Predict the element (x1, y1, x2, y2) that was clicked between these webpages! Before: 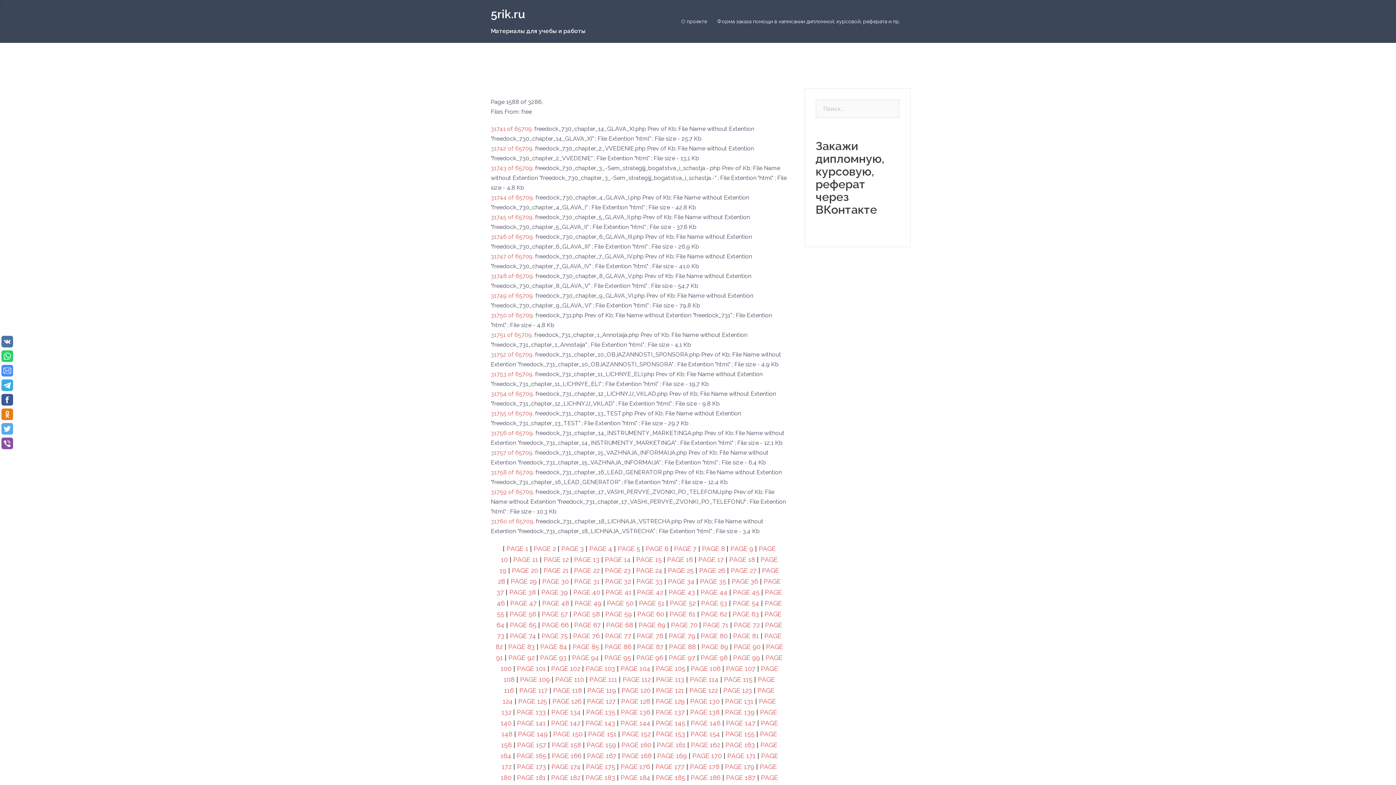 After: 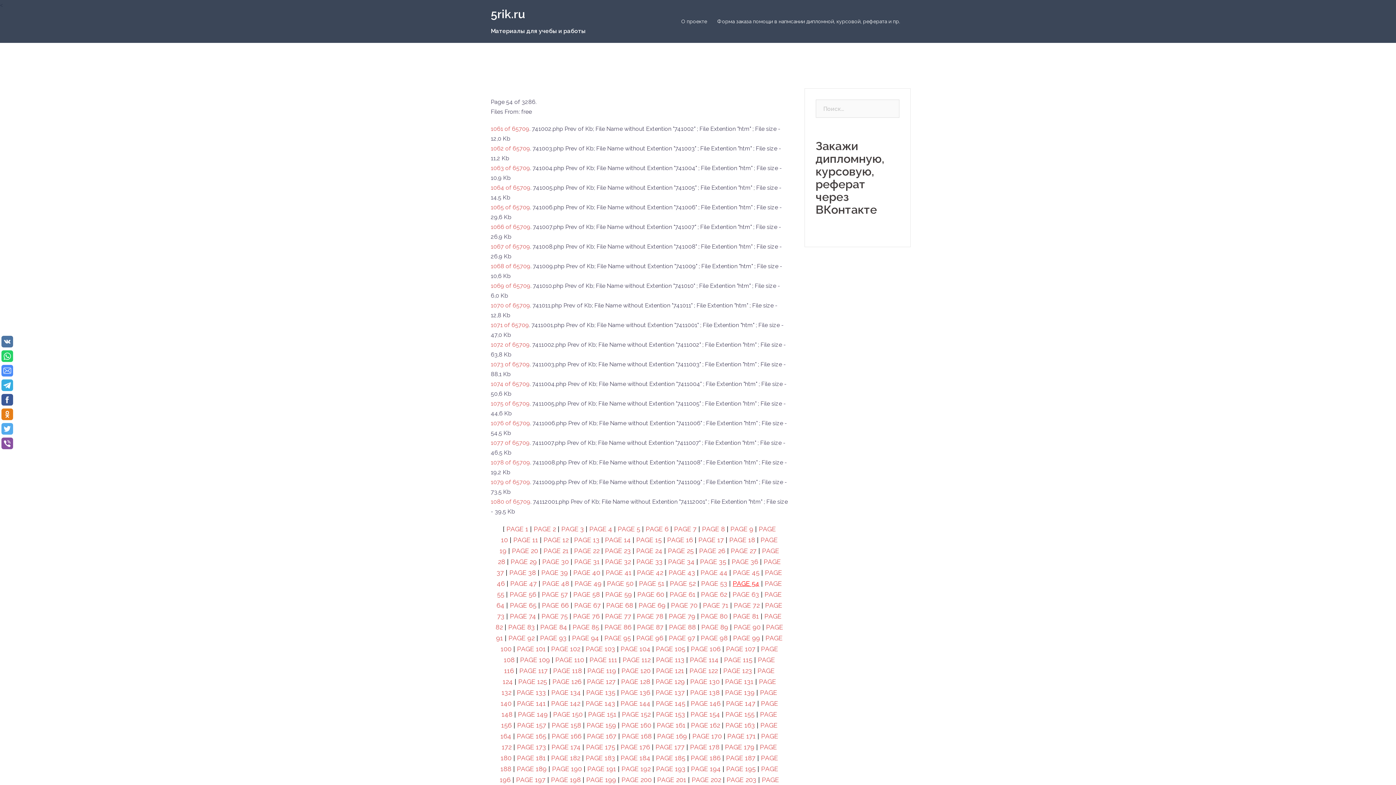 Action: bbox: (733, 599, 759, 607) label: PAGE 54